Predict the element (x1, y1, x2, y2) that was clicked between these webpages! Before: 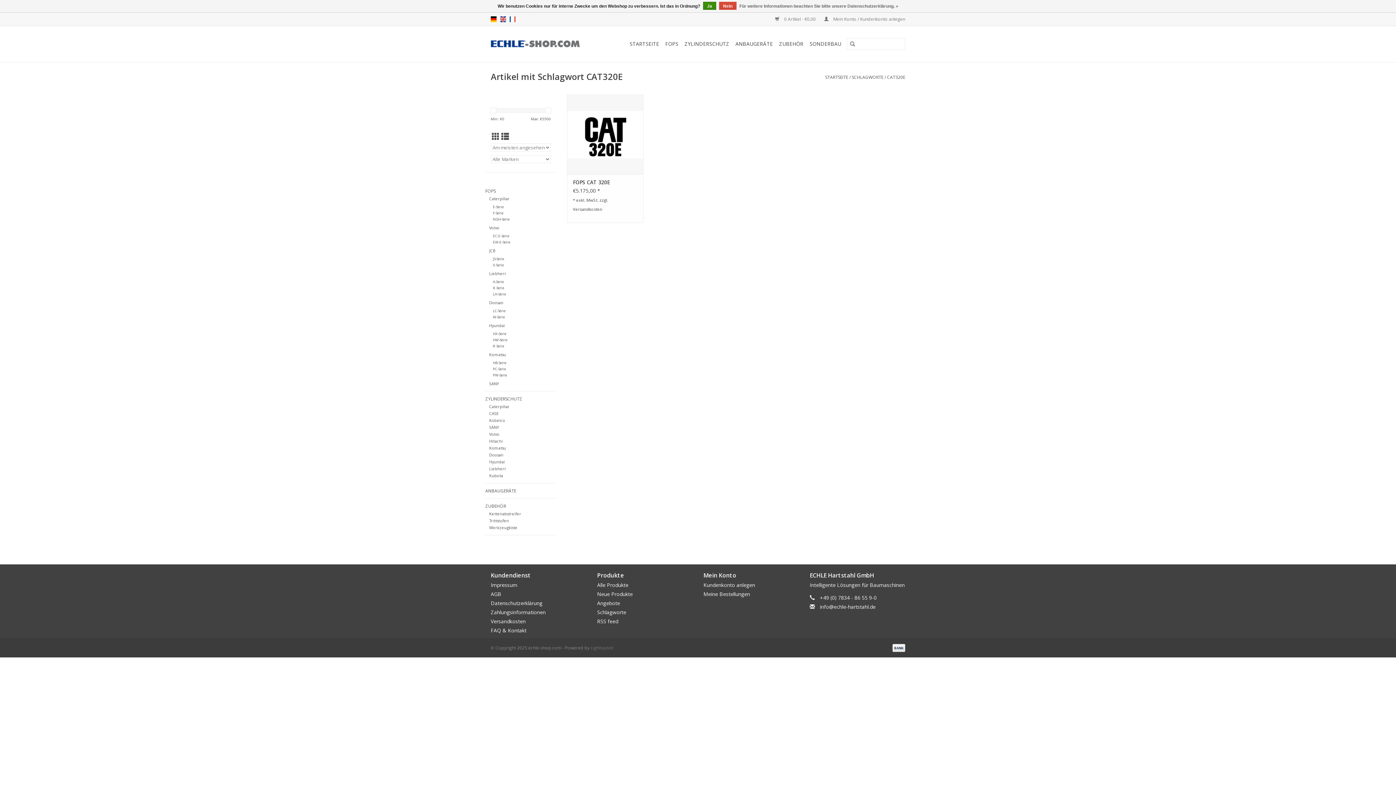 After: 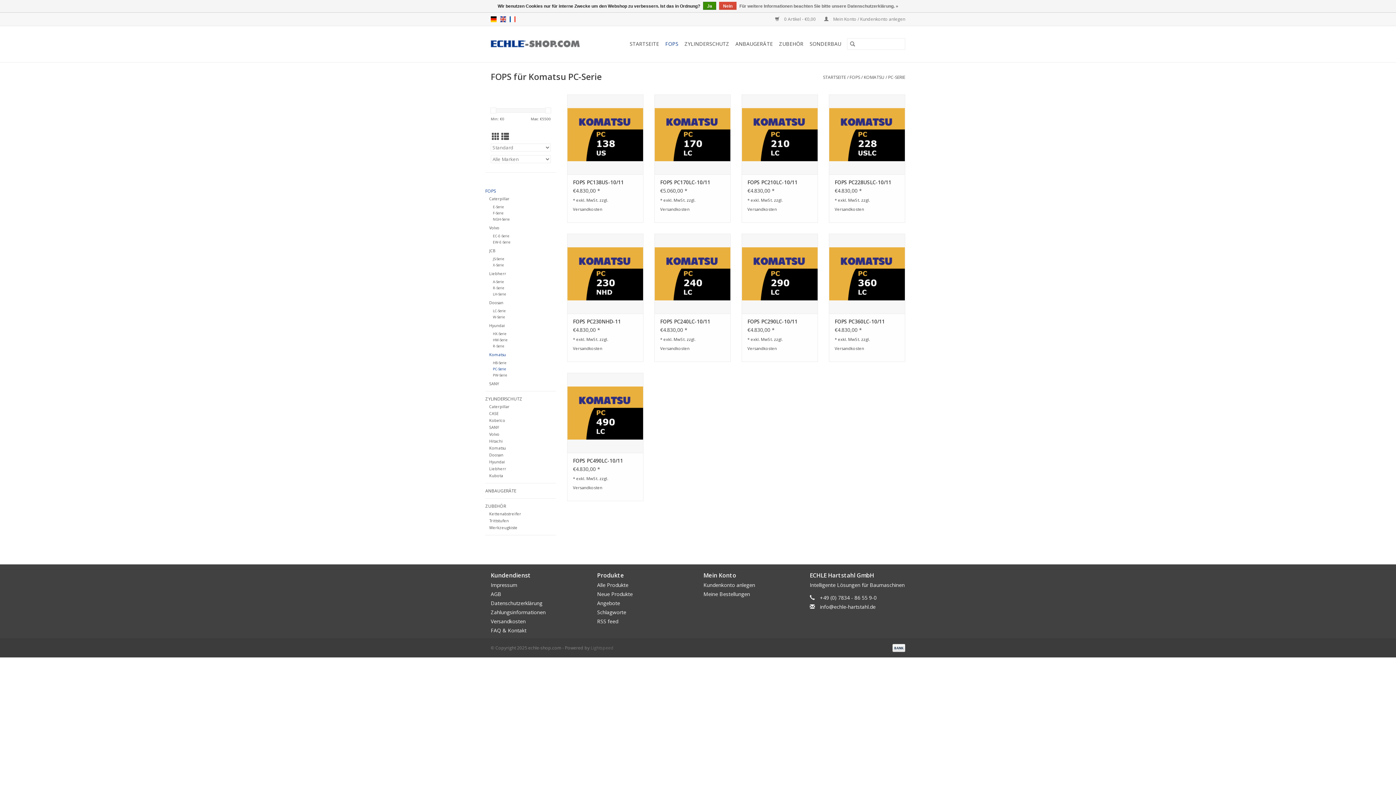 Action: bbox: (493, 366, 506, 371) label: PC-Serie